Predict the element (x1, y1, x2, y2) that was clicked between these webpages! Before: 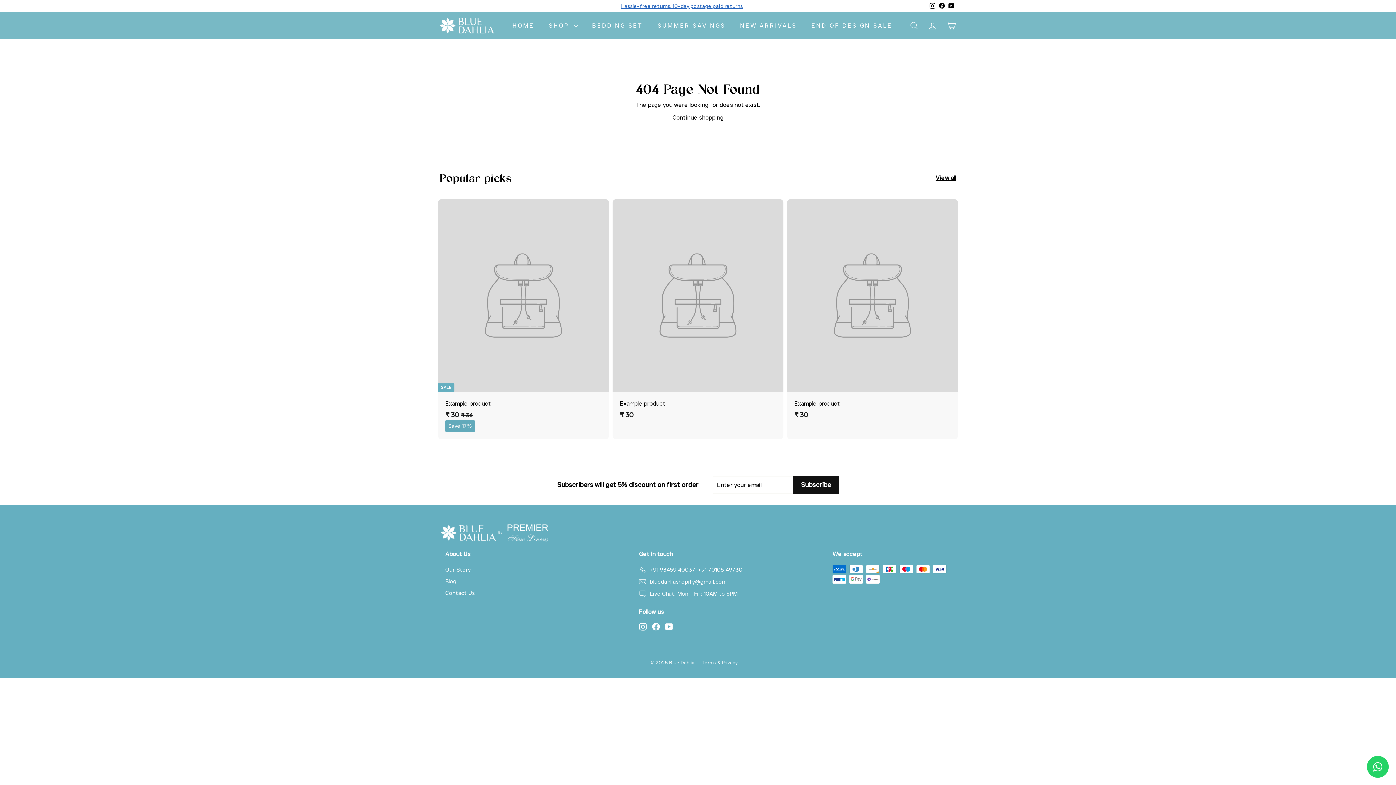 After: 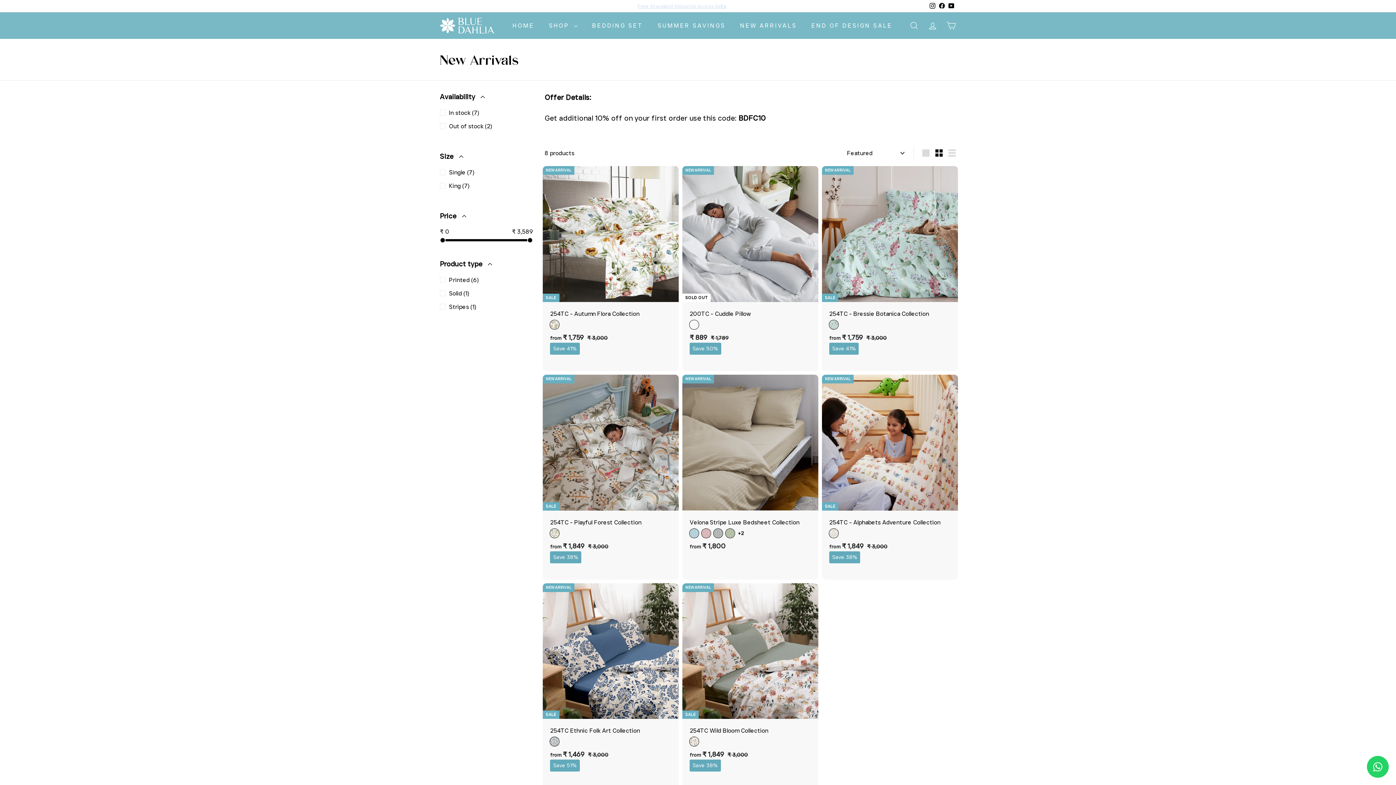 Action: label: NEW ARRIVALS bbox: (733, 15, 804, 35)